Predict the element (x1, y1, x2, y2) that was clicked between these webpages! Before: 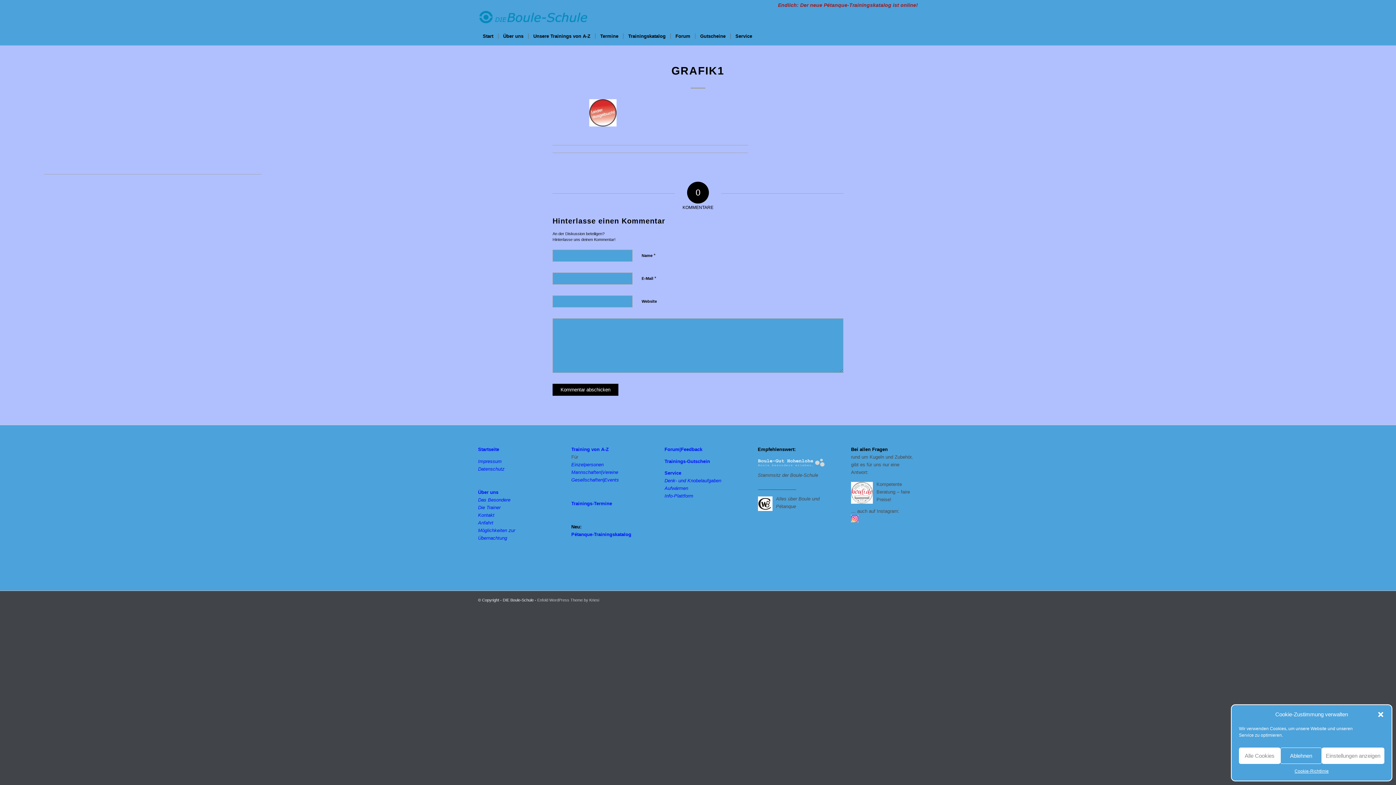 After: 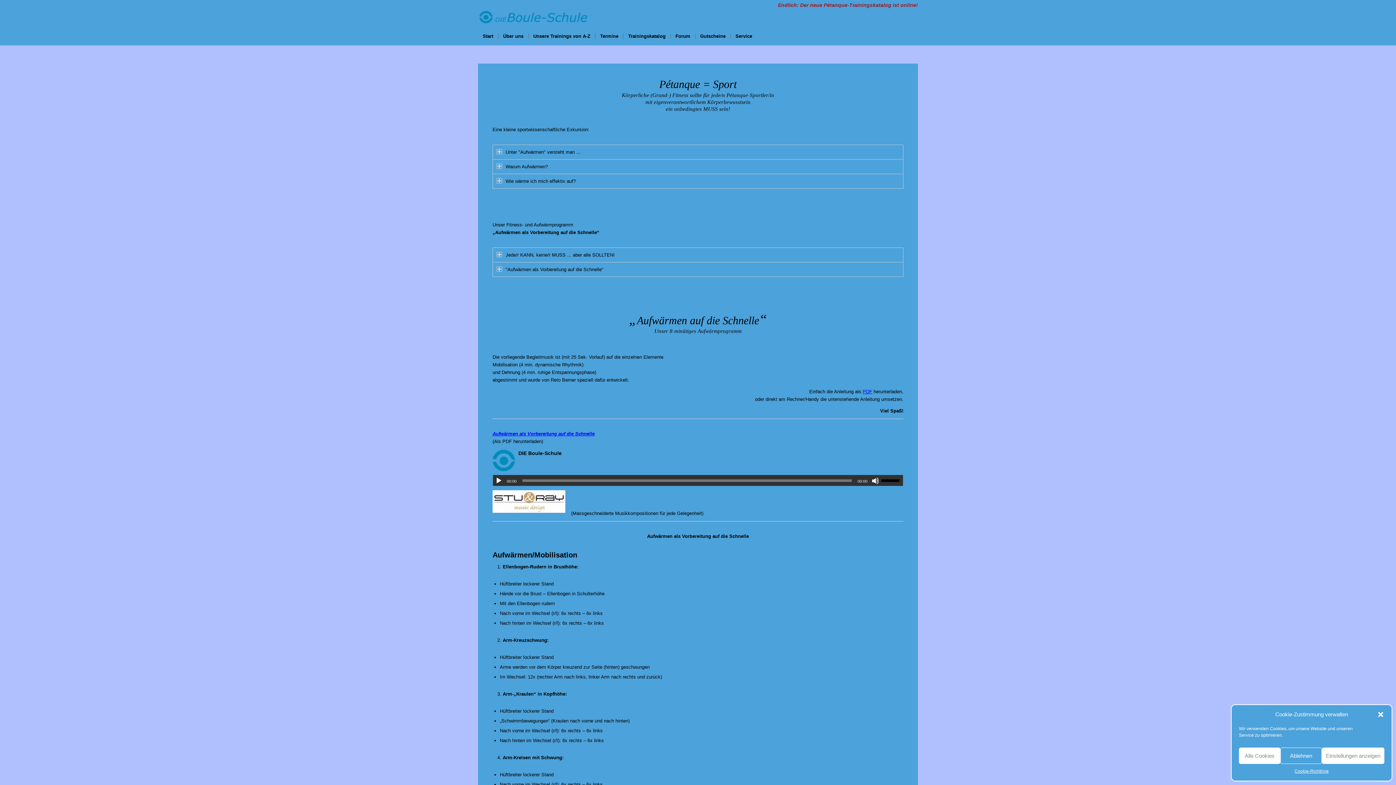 Action: label: Aufwärmen bbox: (664, 485, 688, 491)